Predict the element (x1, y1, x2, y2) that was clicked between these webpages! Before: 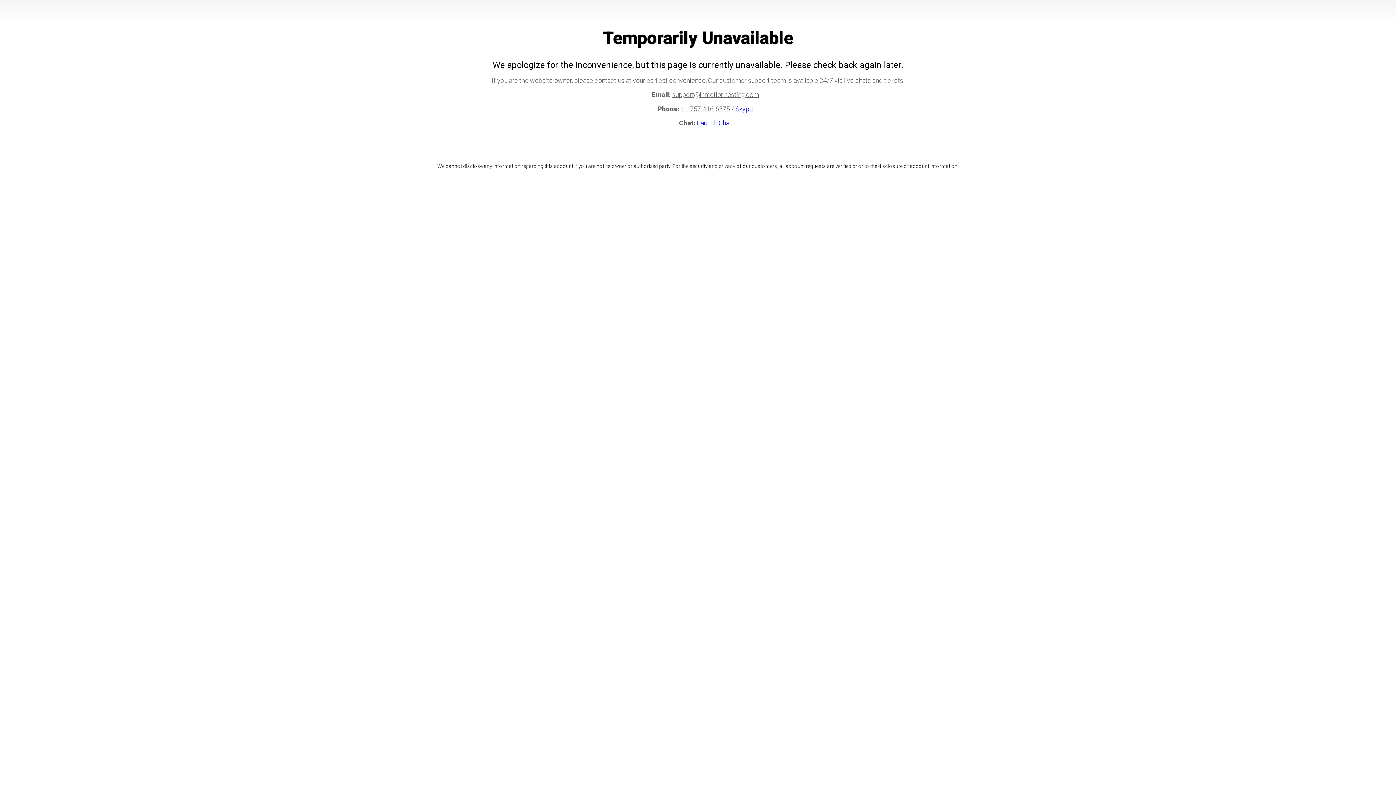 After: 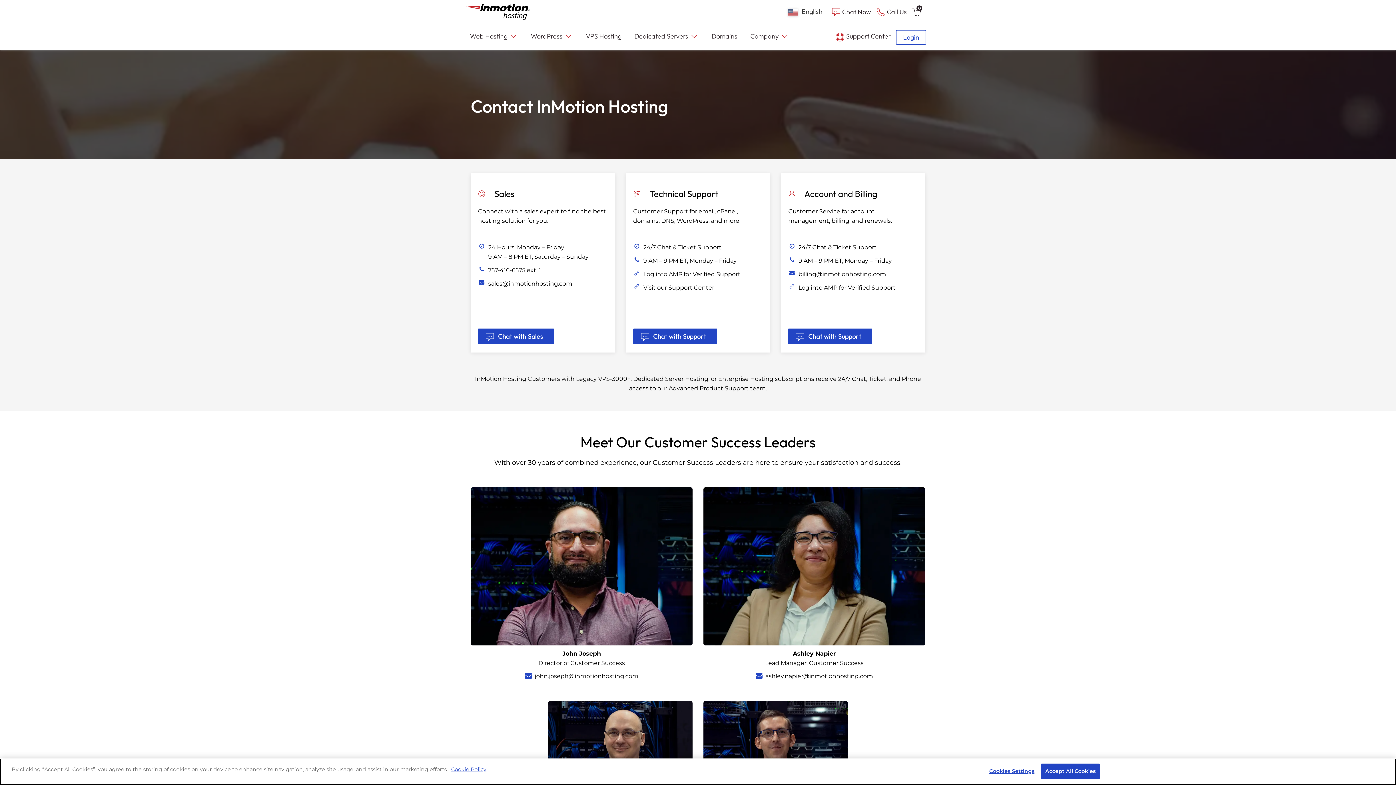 Action: label: Skype bbox: (735, 105, 753, 112)